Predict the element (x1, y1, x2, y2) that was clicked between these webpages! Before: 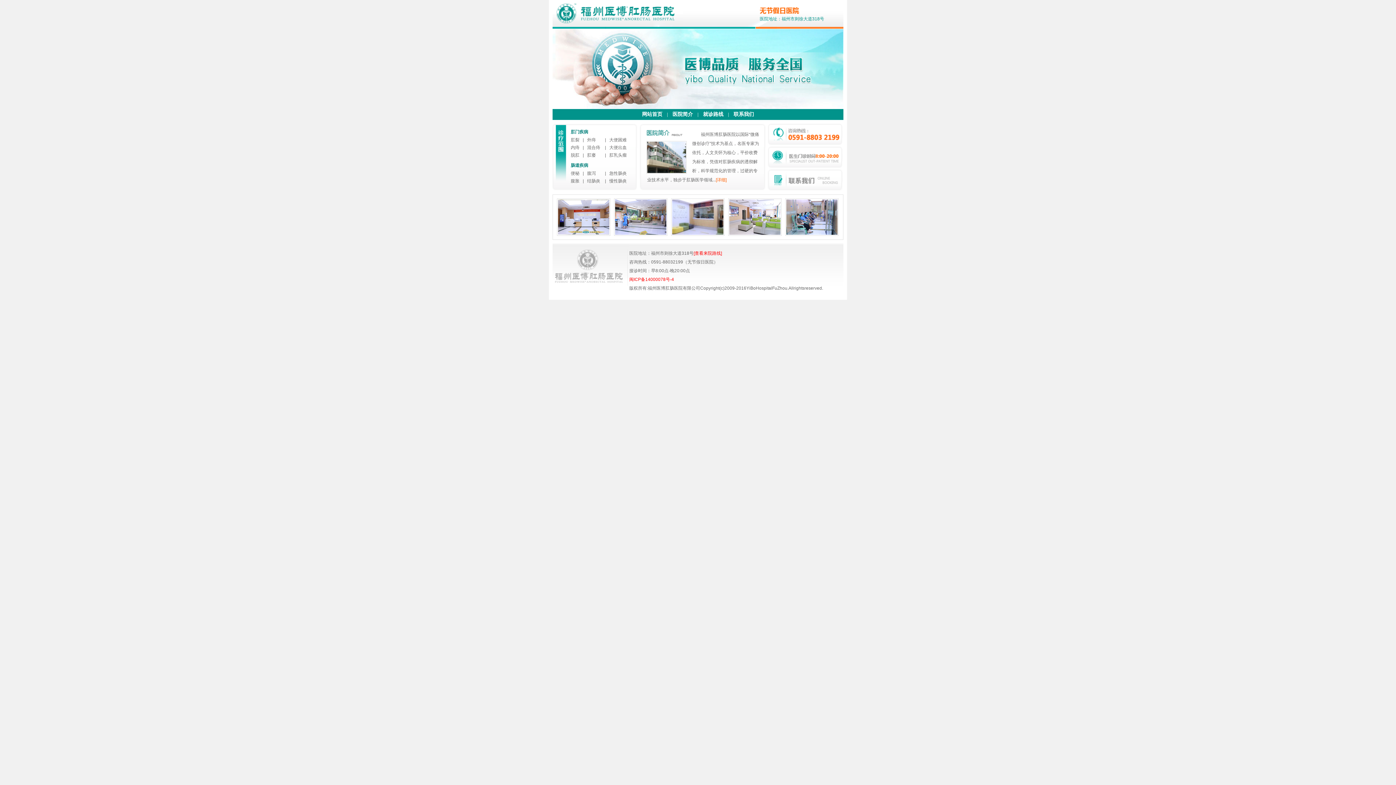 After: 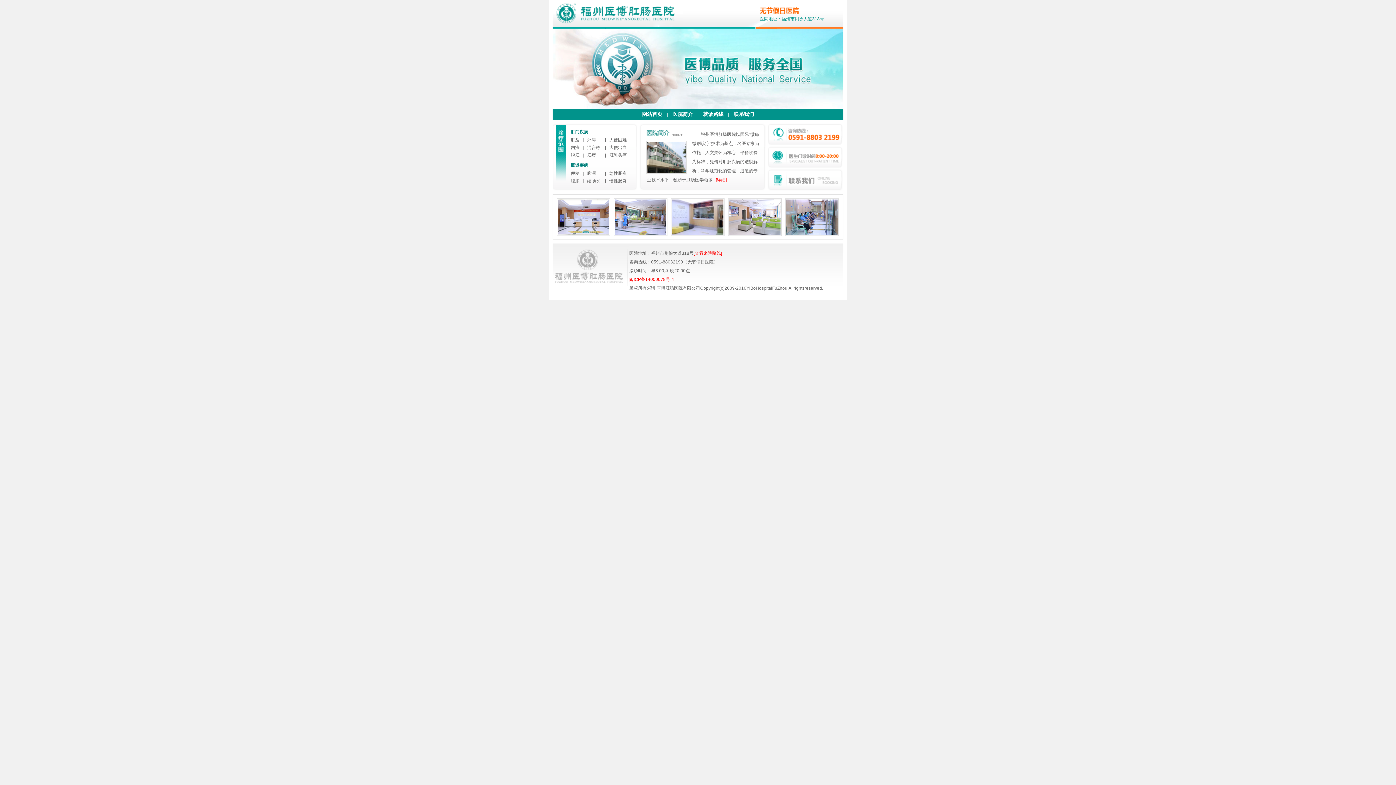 Action: bbox: (524, 243, 539, 249) label: [详细]